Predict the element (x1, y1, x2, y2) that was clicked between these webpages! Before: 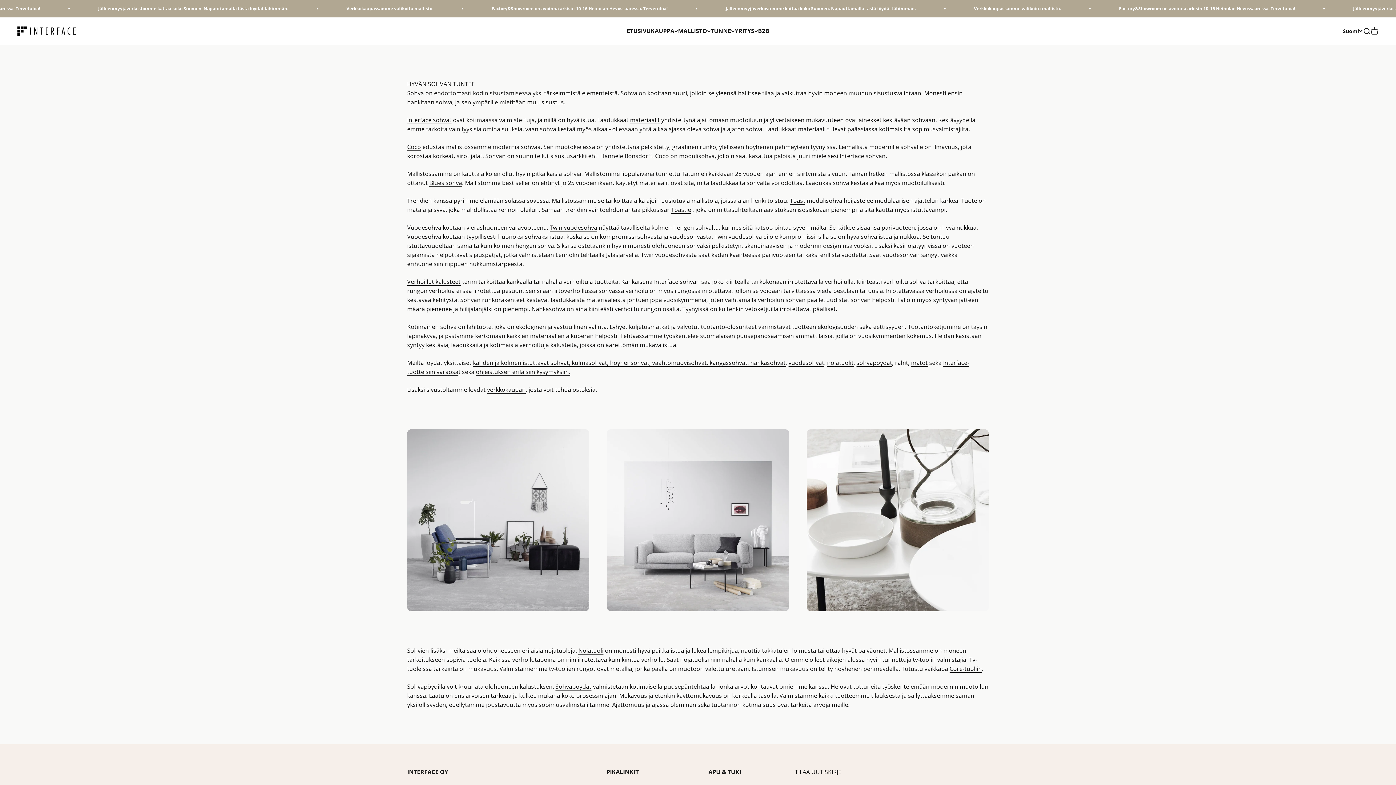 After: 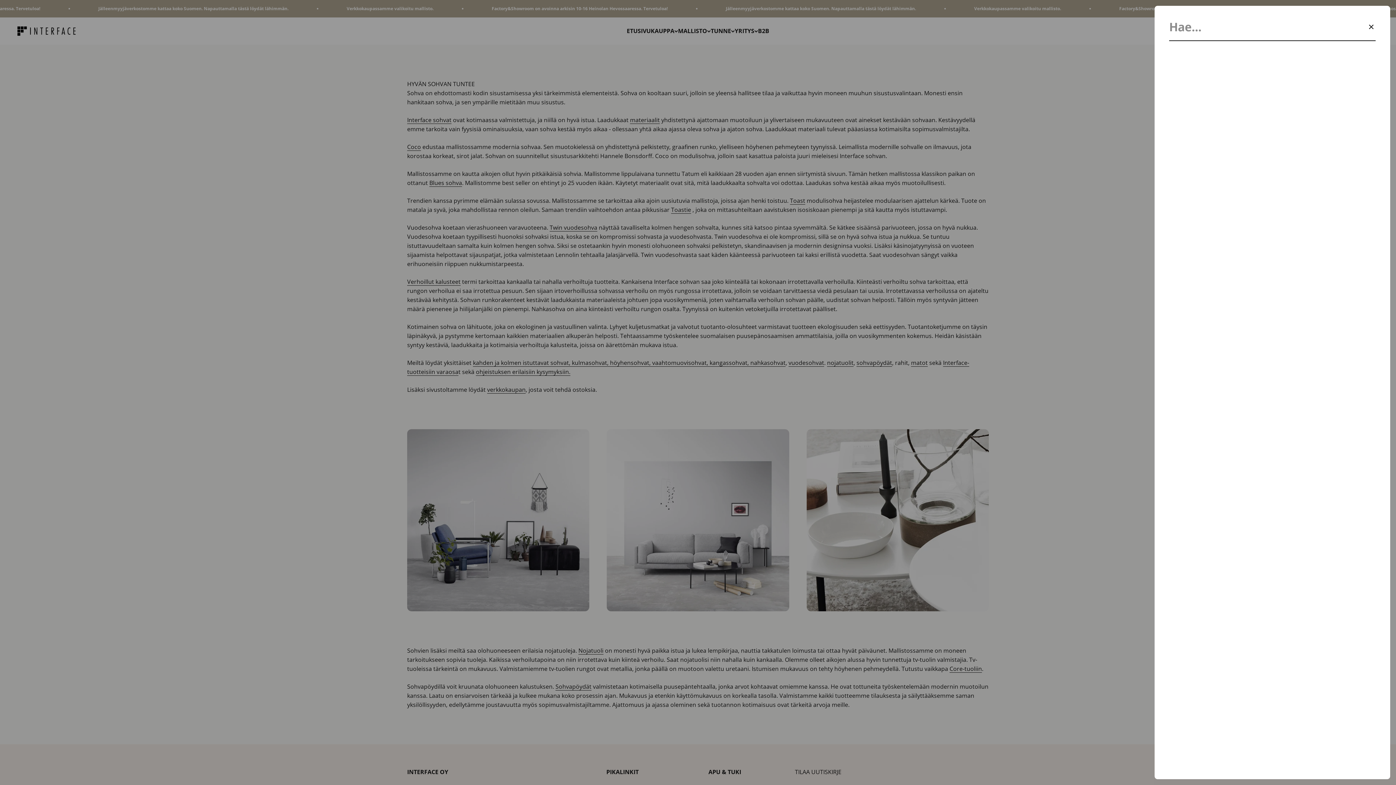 Action: label: Avaa haku bbox: (1362, 27, 1370, 35)